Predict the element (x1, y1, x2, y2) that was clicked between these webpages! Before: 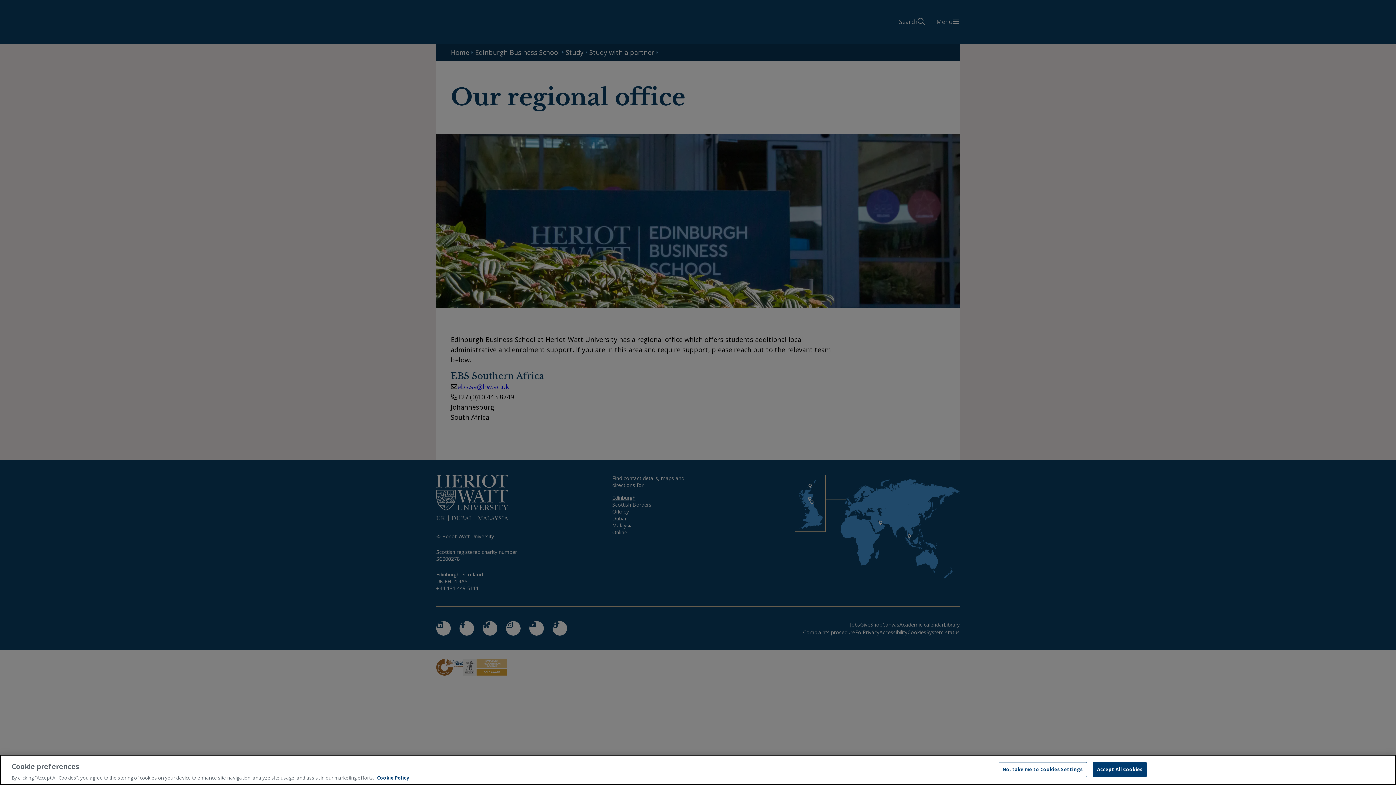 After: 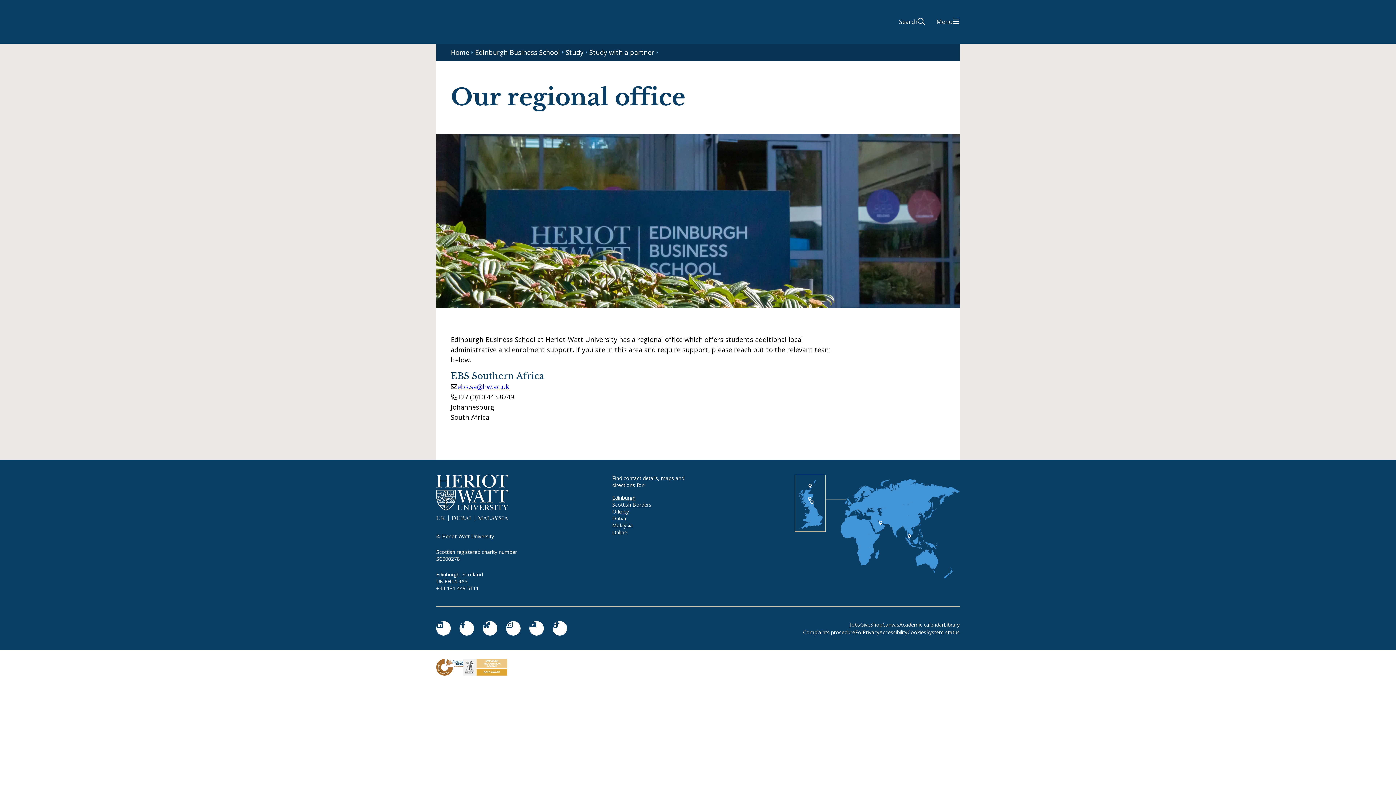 Action: bbox: (1093, 762, 1146, 777) label: Accept All Cookies